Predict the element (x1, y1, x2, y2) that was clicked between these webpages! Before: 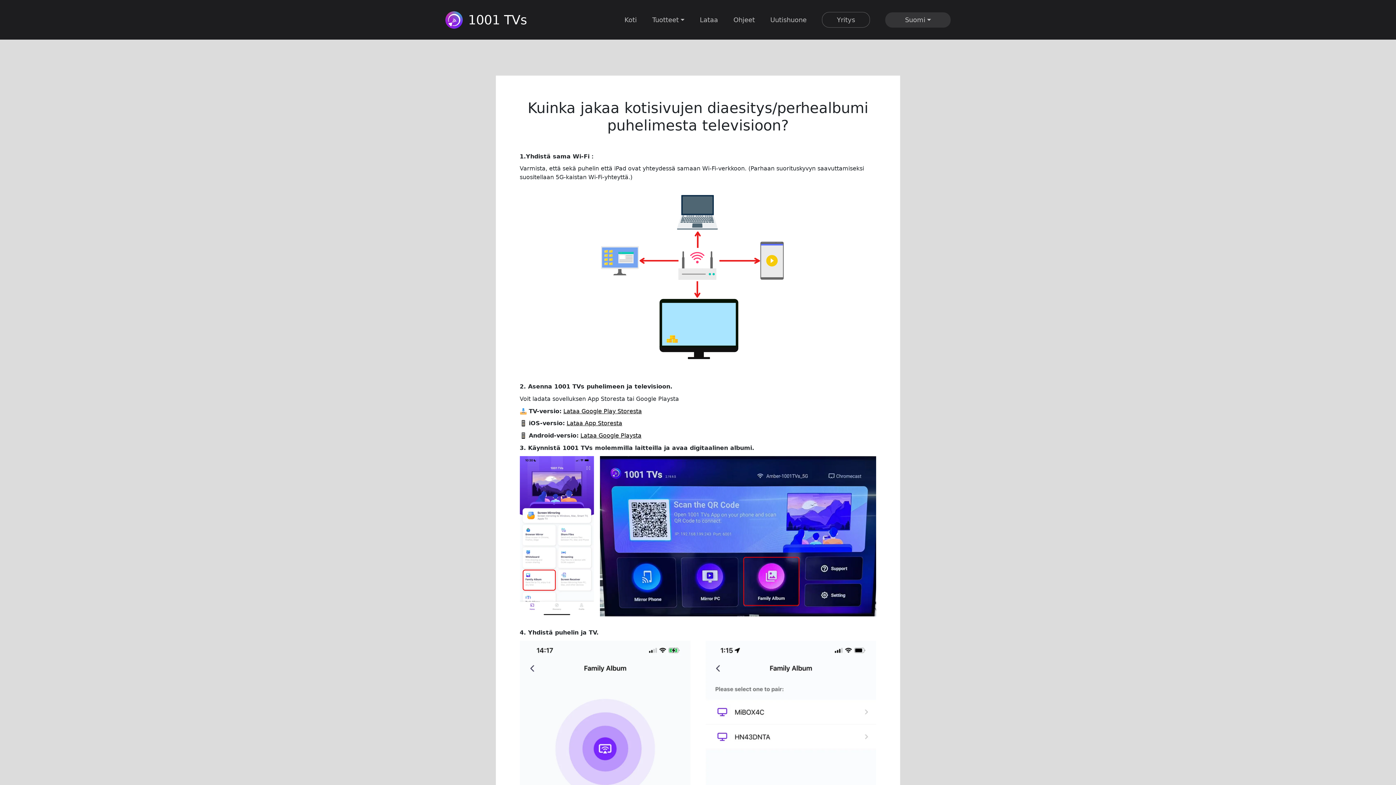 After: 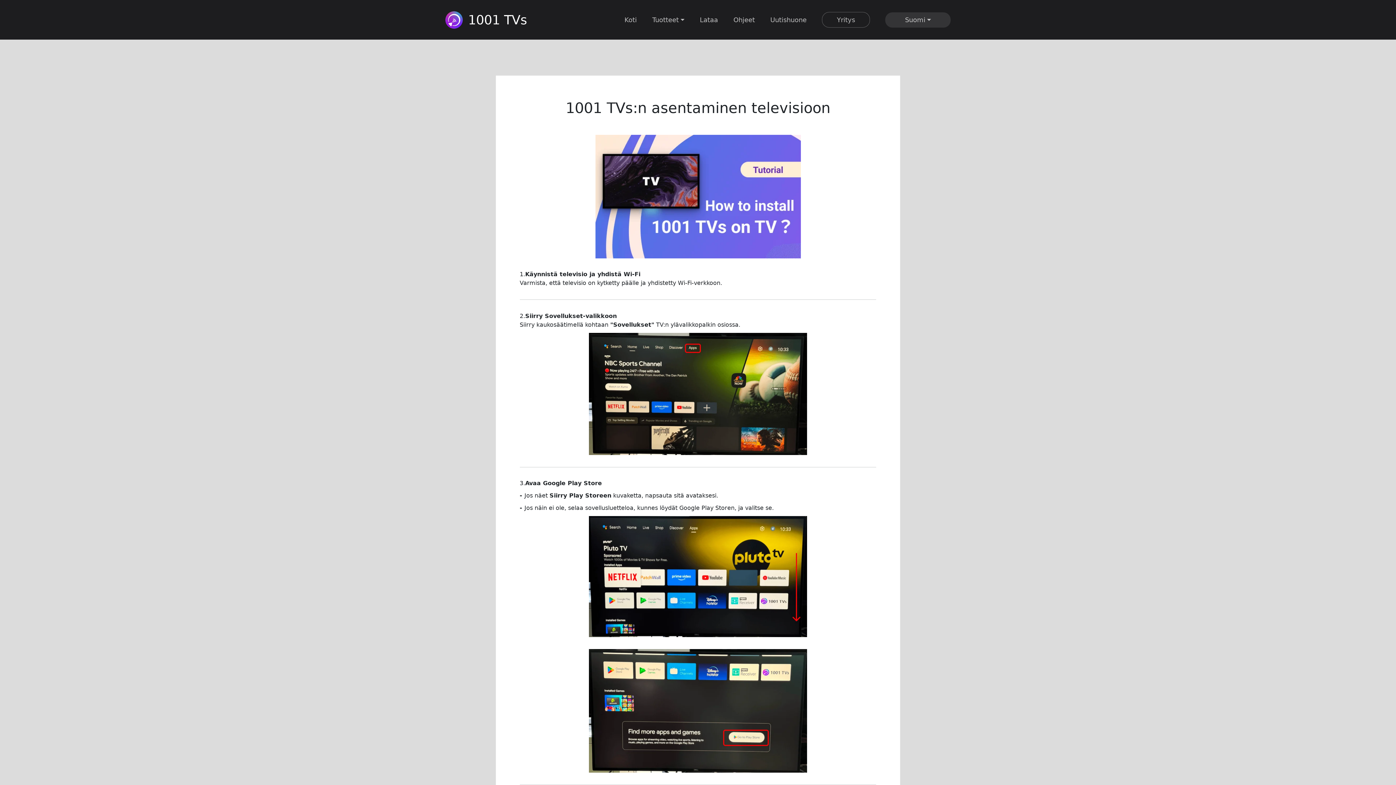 Action: label: Lataa Google Play Storesta bbox: (563, 407, 642, 414)